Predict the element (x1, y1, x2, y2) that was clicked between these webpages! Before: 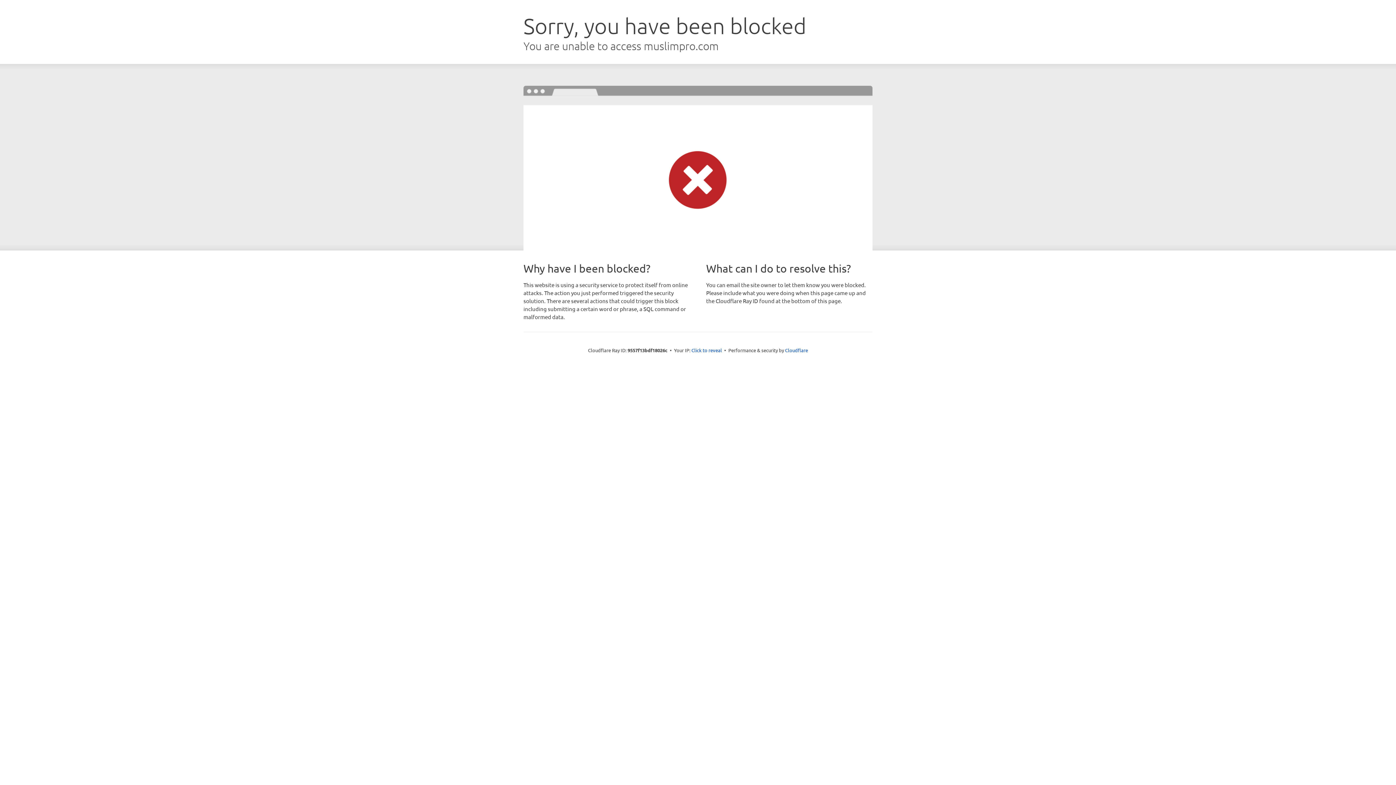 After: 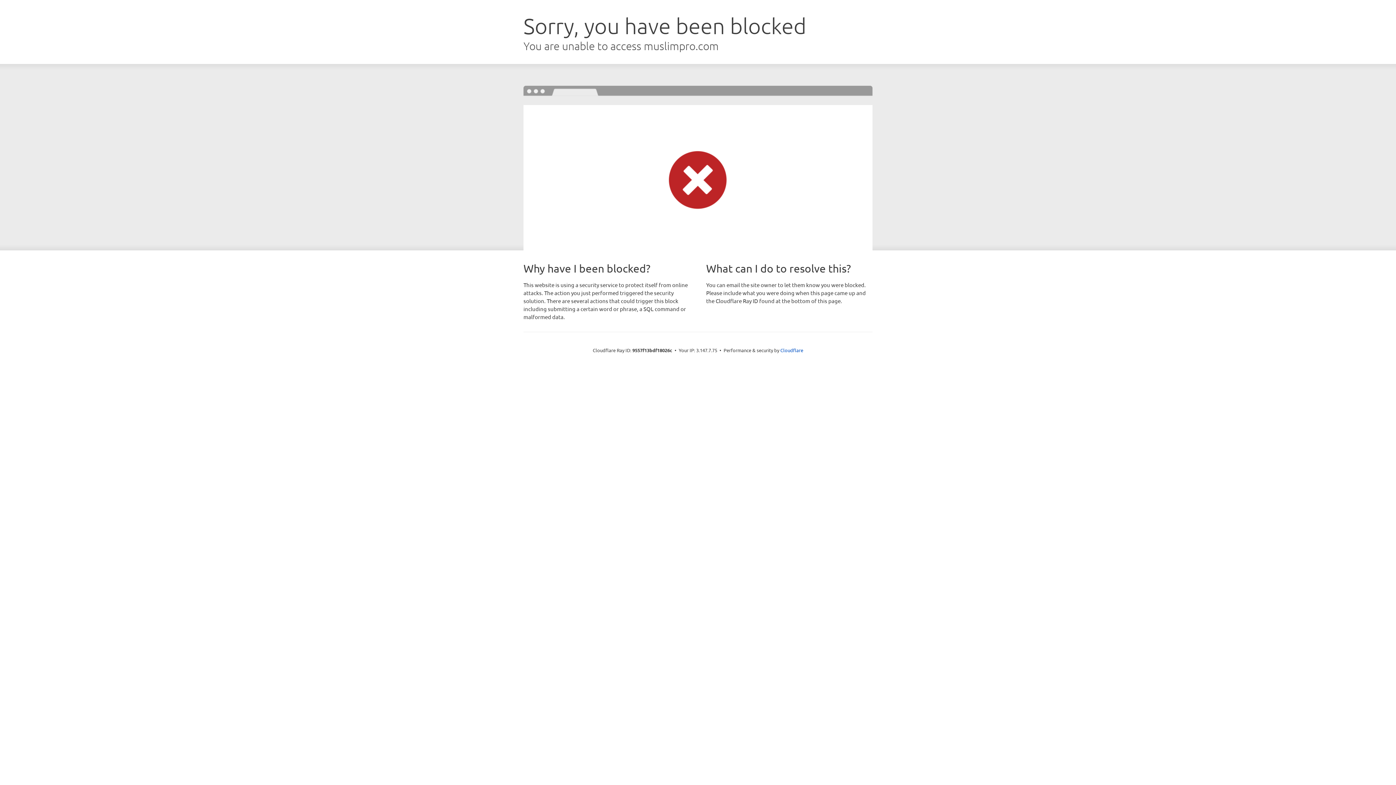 Action: bbox: (691, 346, 722, 353) label: Click to reveal